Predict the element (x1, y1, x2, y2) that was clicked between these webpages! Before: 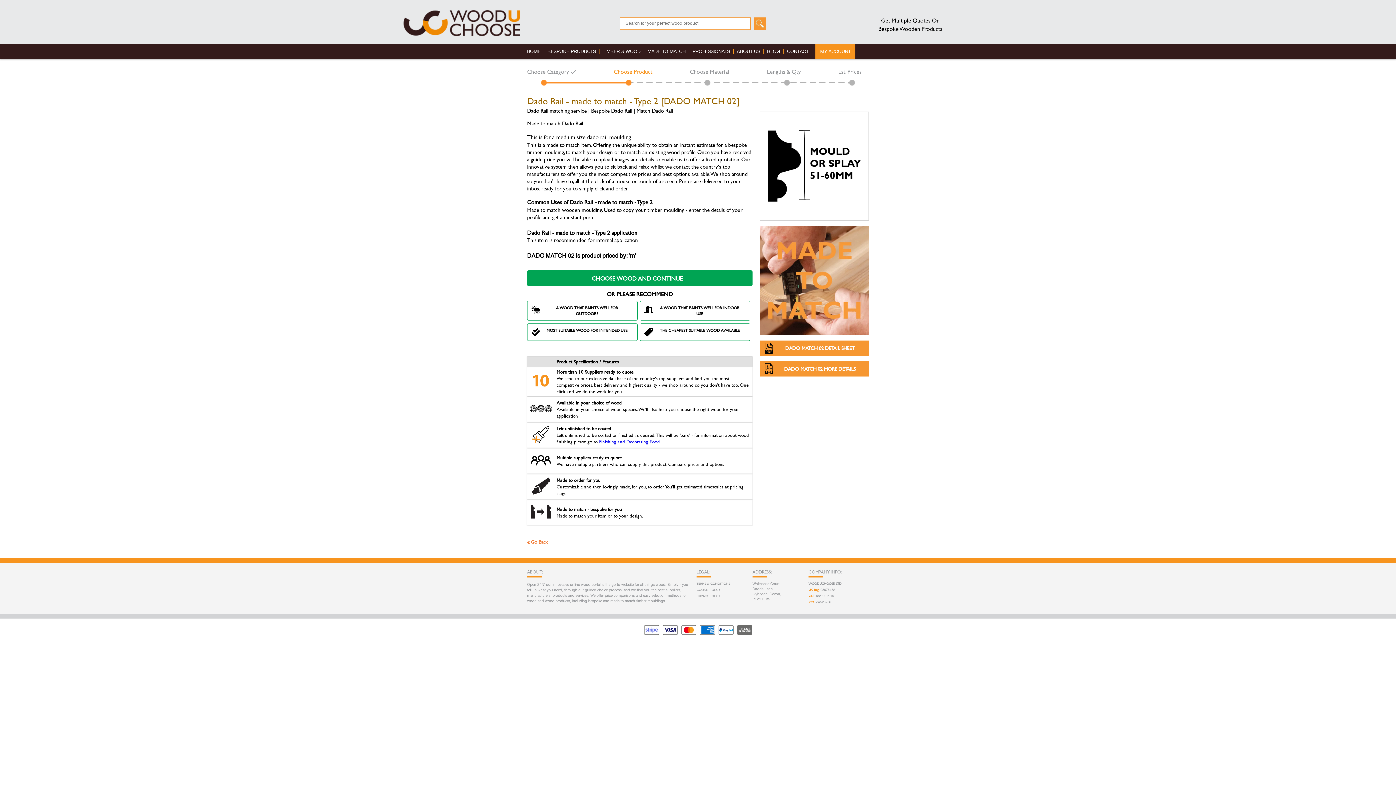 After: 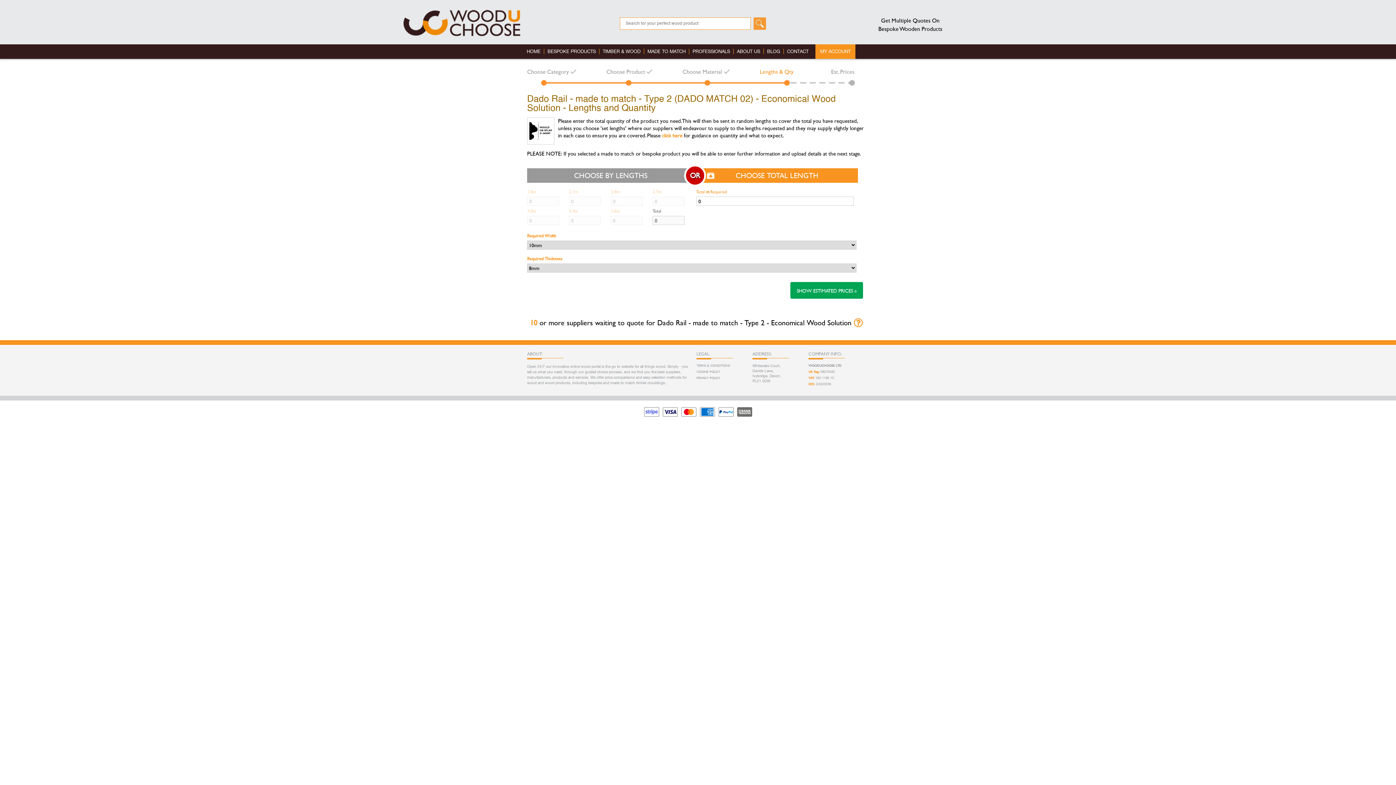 Action: label: THE CHEAPEST SUITABLE WOOD AVAILABLE bbox: (640, 323, 750, 341)